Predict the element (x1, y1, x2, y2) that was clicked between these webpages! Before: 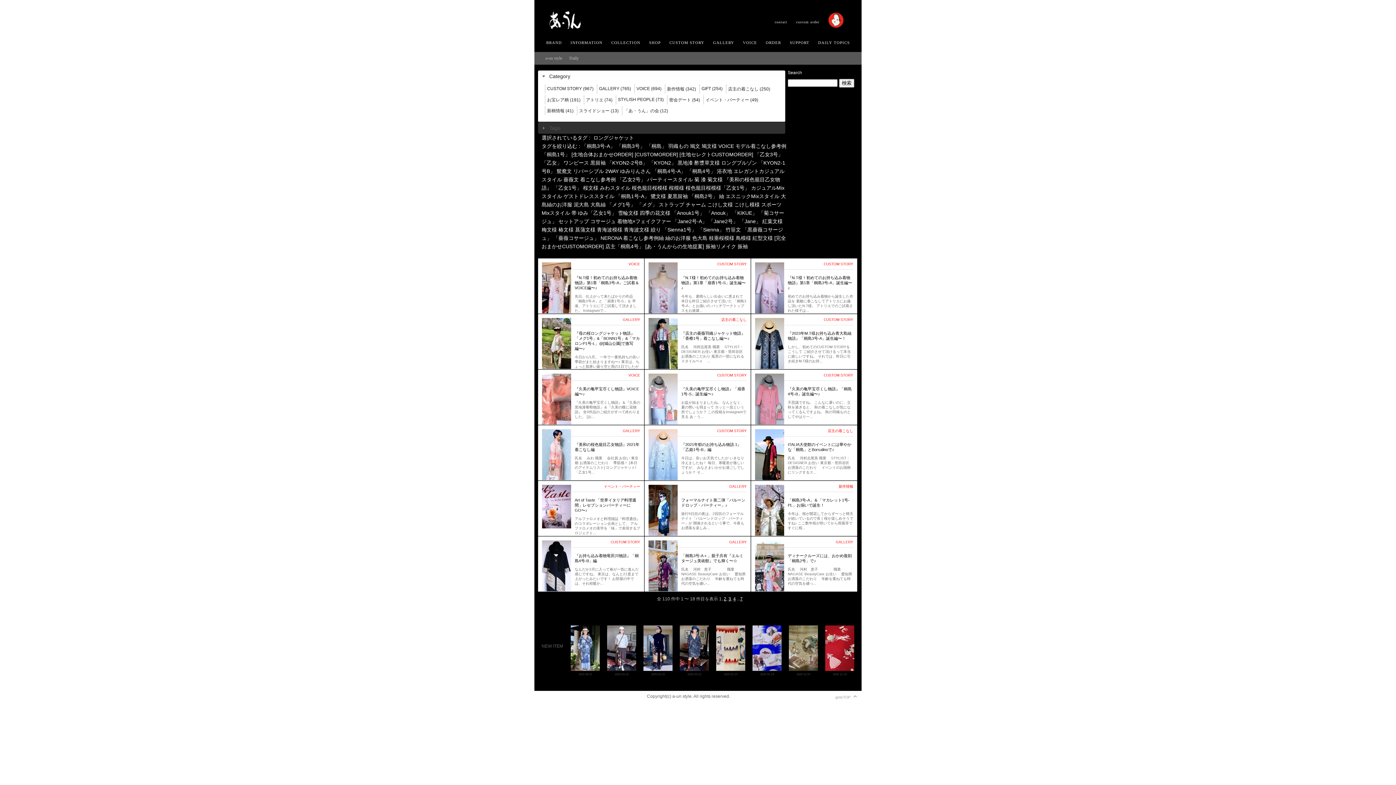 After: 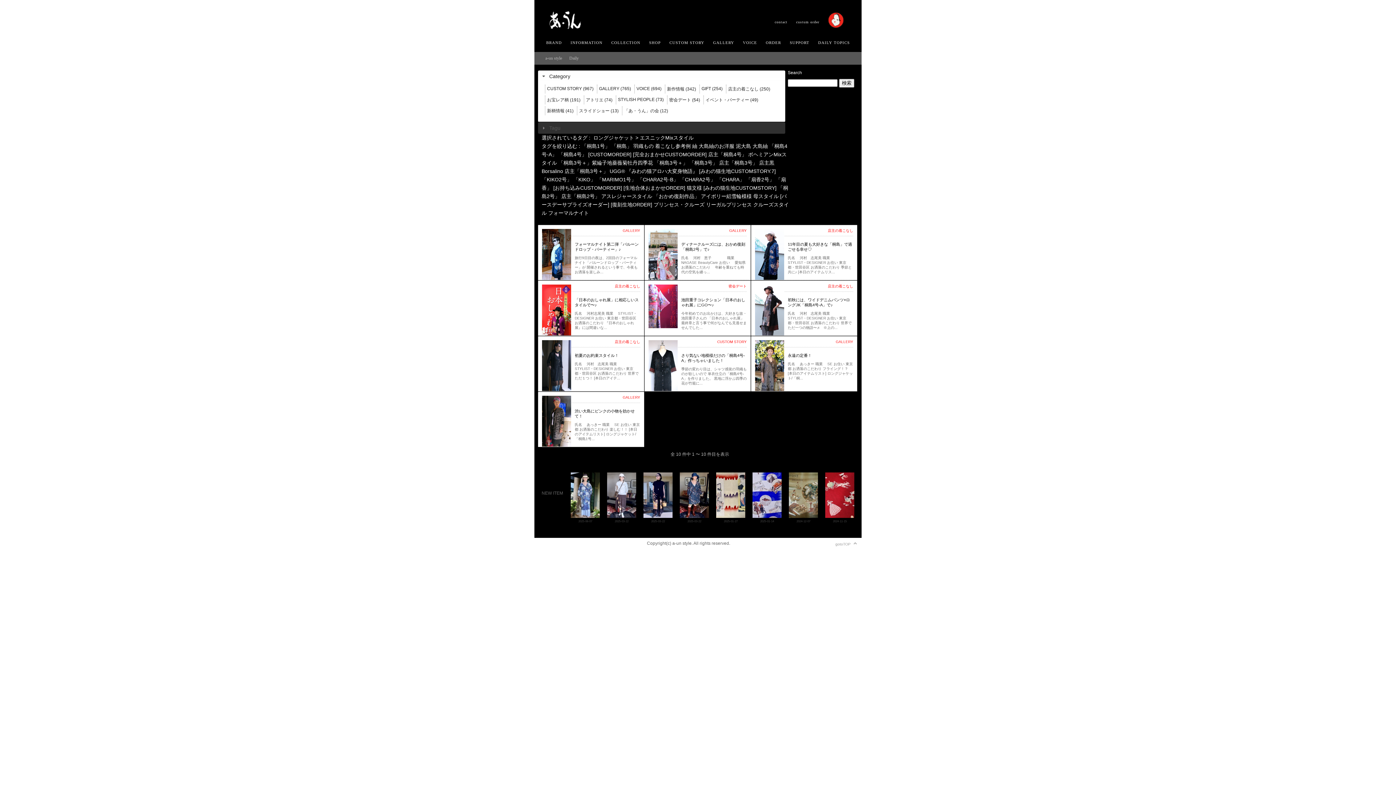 Action: label: エスニックMixスタイル bbox: (725, 193, 779, 199)